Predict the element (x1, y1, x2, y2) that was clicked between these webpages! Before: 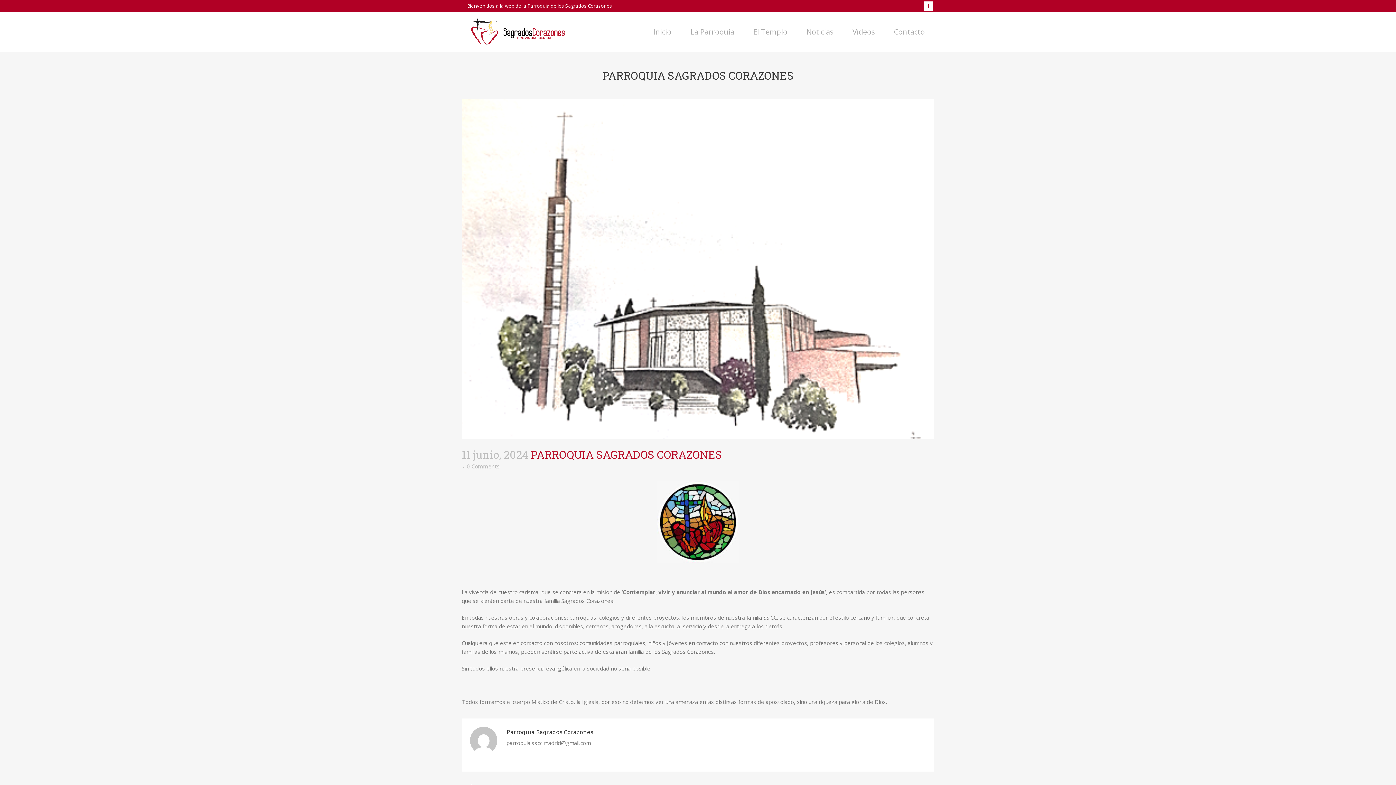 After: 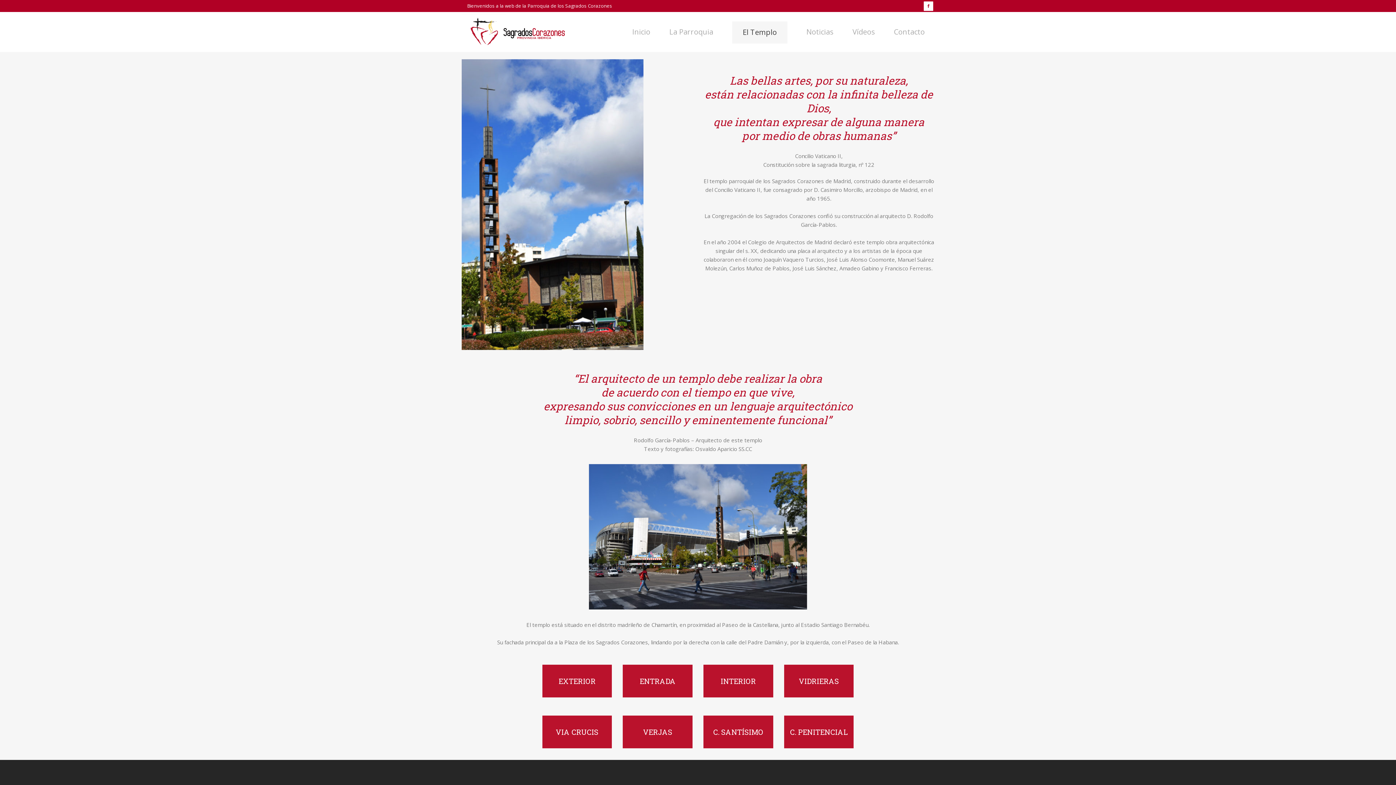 Action: bbox: (744, 12, 797, 52) label: El Templo